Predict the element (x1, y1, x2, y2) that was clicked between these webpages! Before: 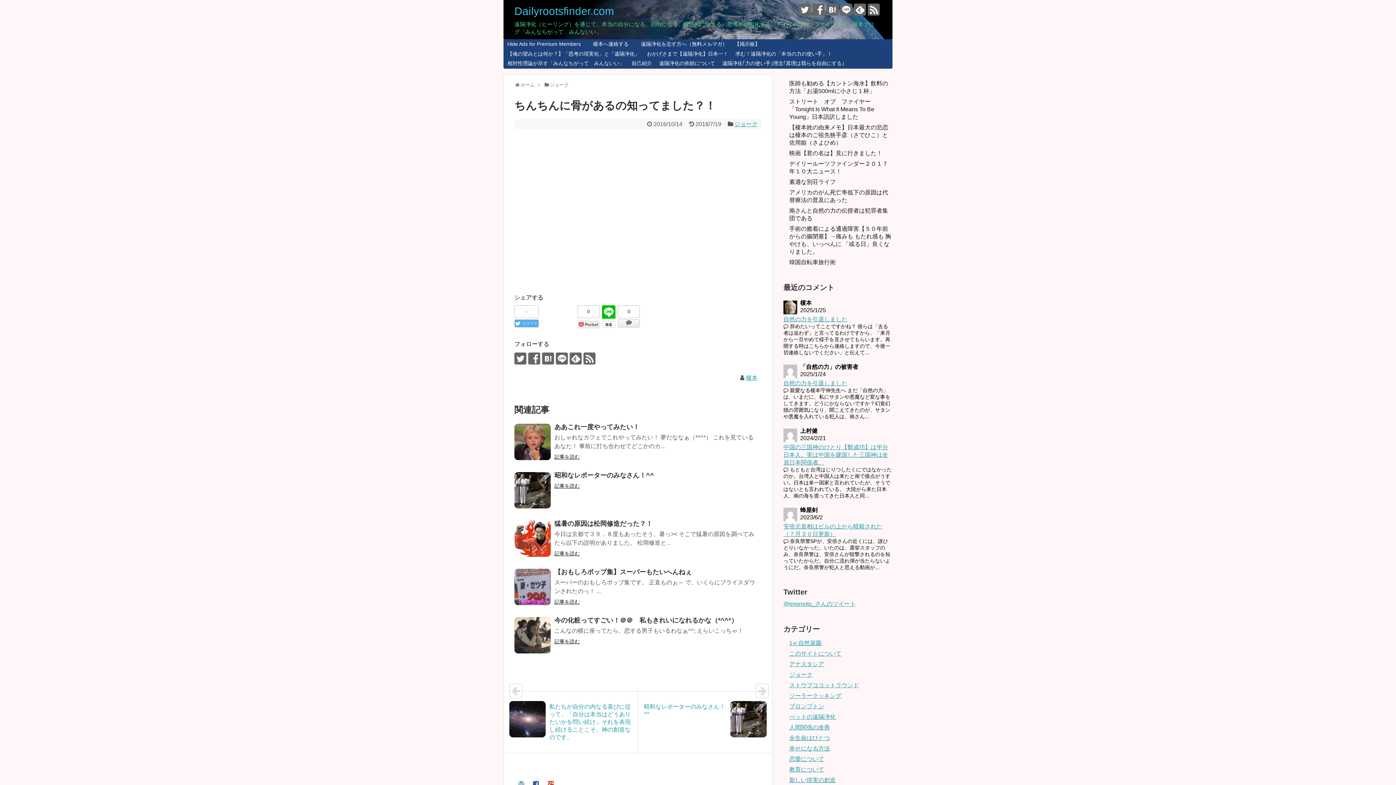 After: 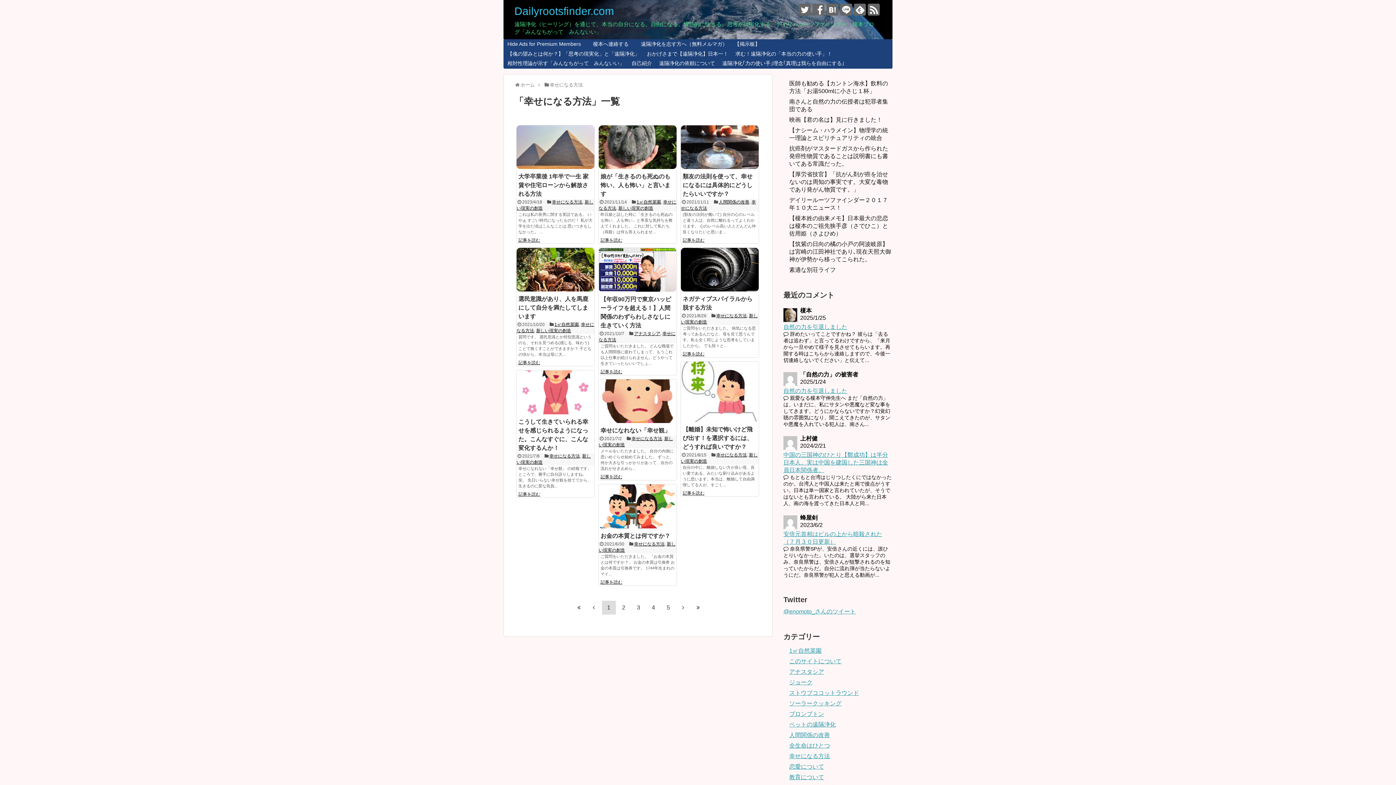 Action: bbox: (789, 745, 830, 752) label: 幸せになる方法